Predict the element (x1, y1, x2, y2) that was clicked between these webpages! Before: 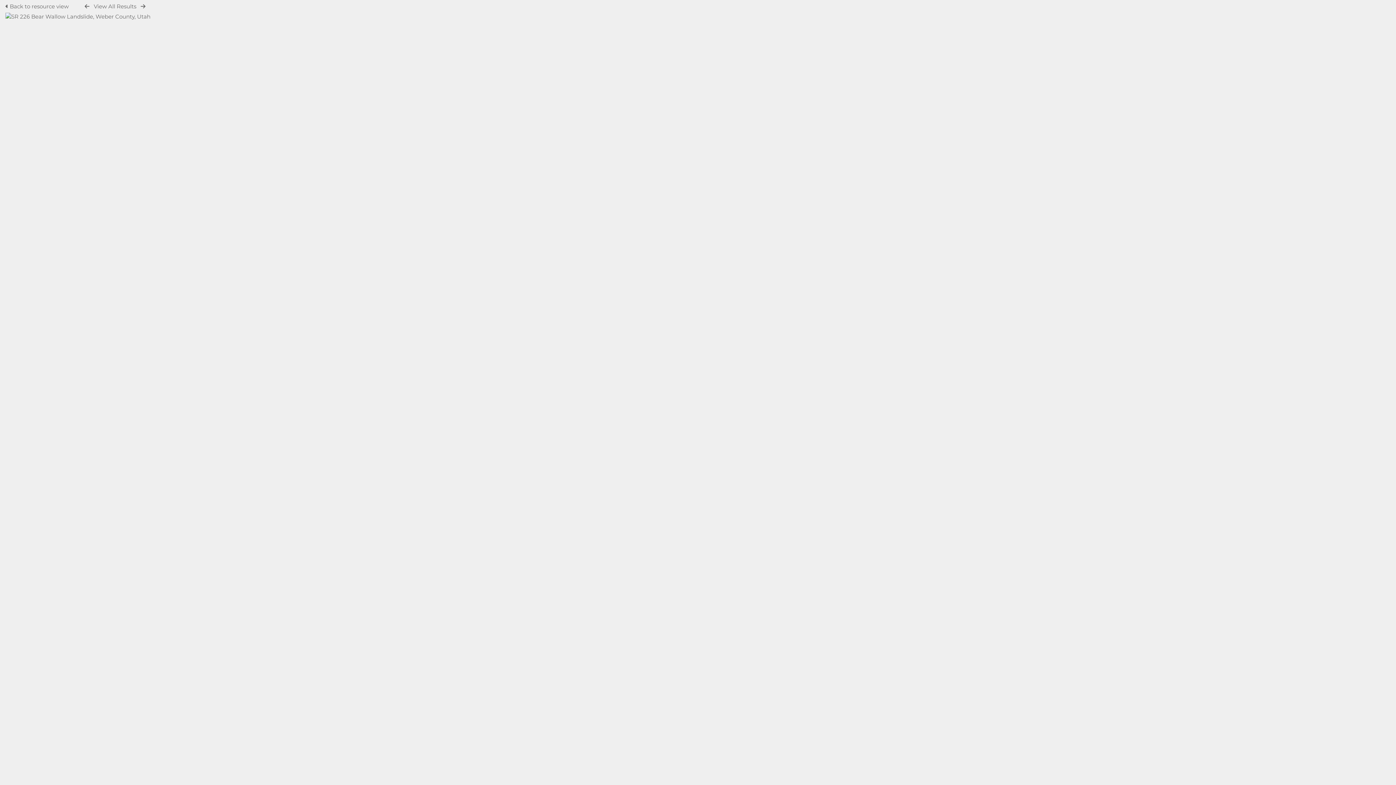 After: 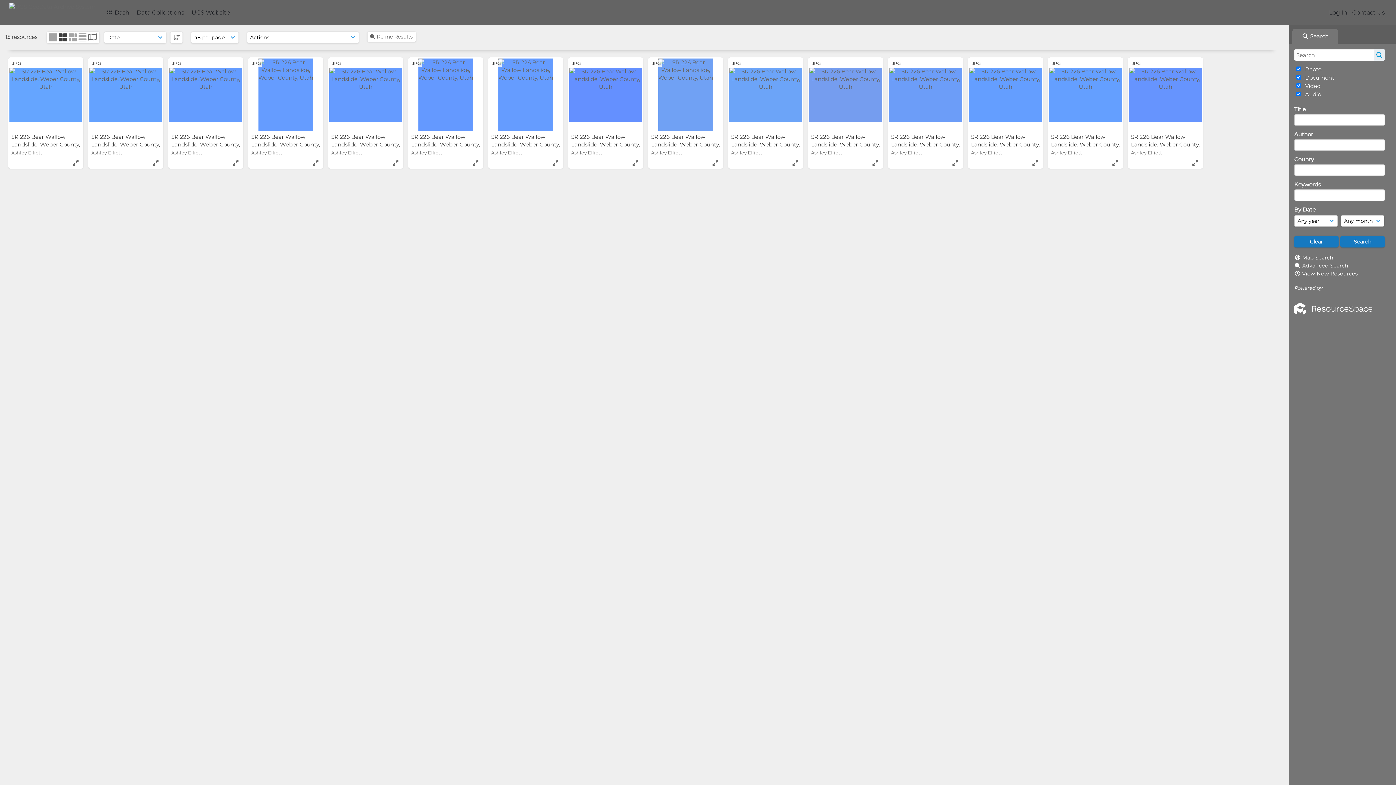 Action: label: View All Results bbox: (93, 2, 136, 9)